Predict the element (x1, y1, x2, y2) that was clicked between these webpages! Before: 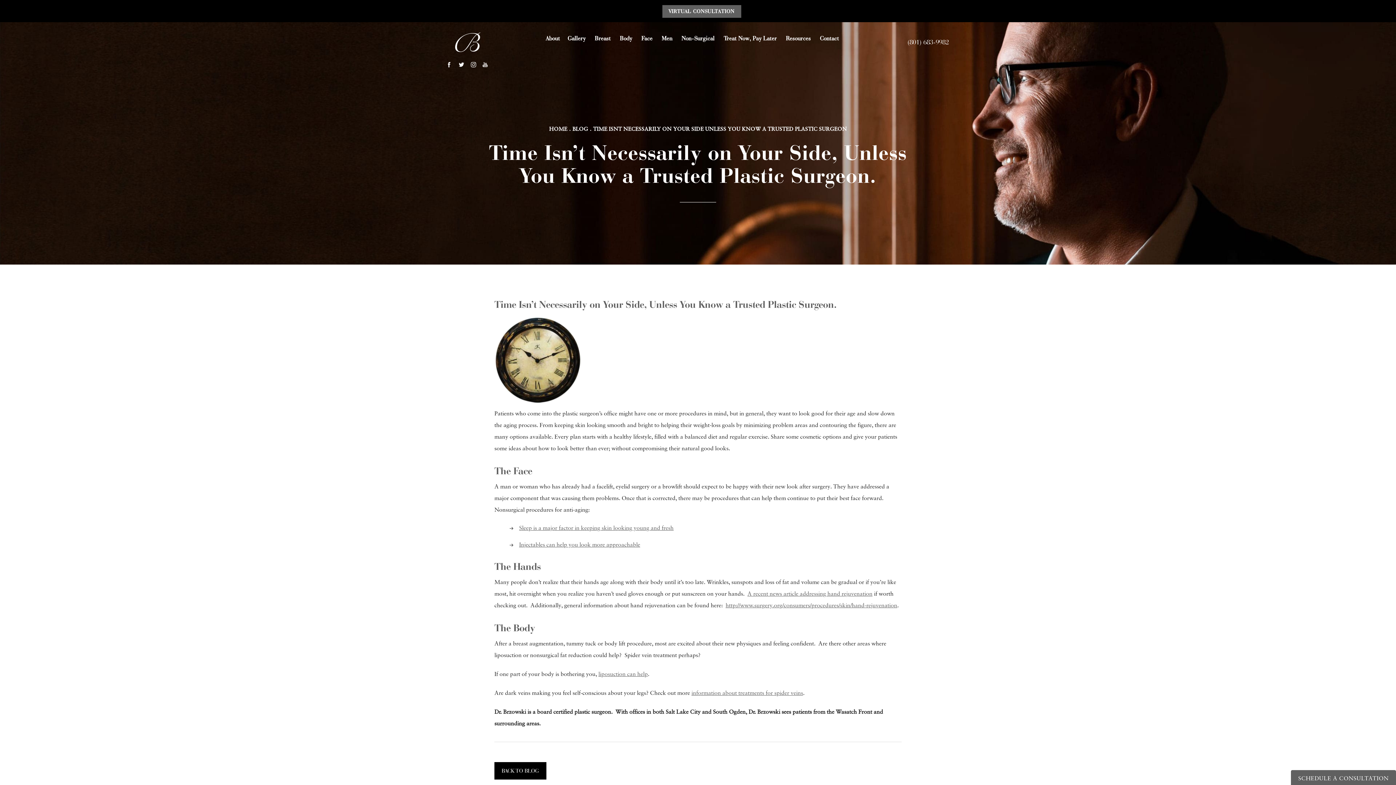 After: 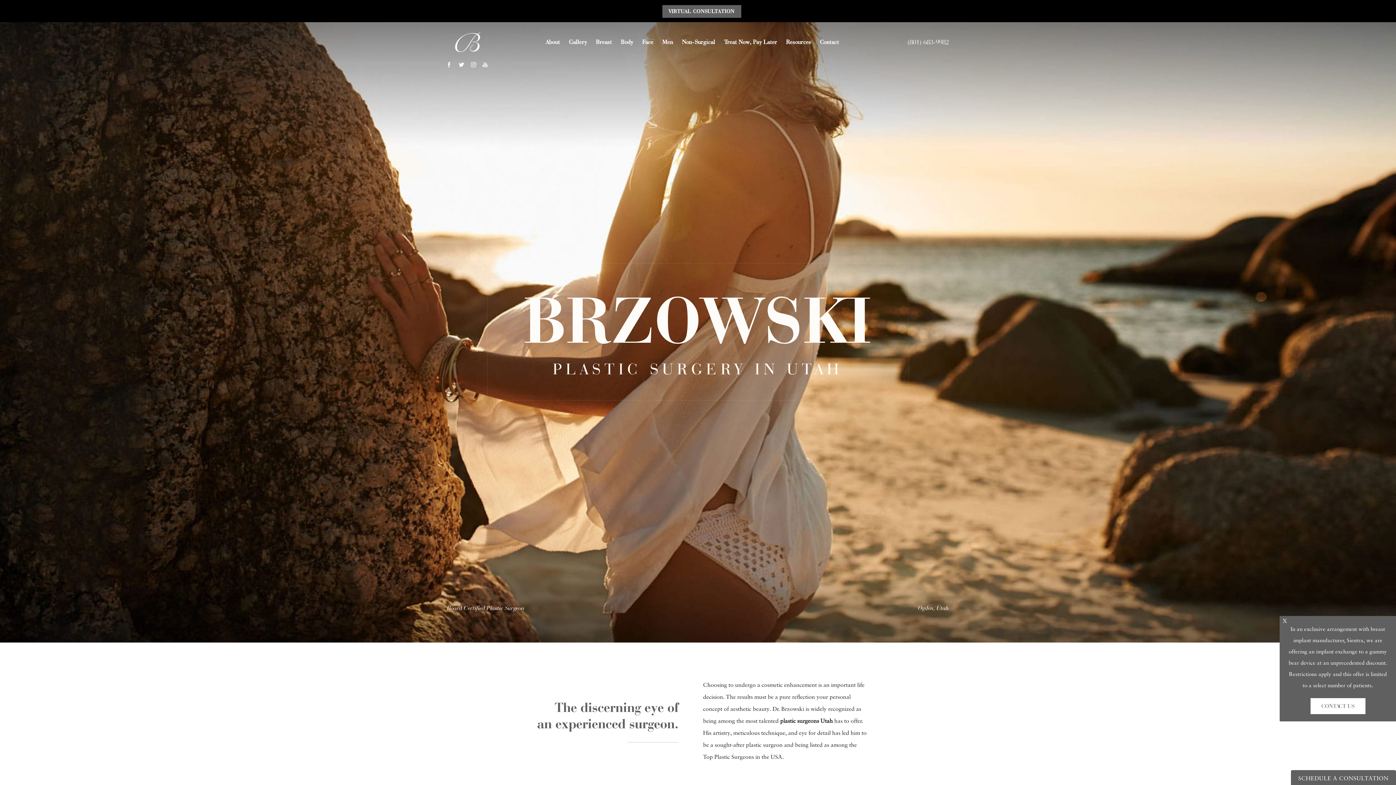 Action: bbox: (455, 32, 480, 52)